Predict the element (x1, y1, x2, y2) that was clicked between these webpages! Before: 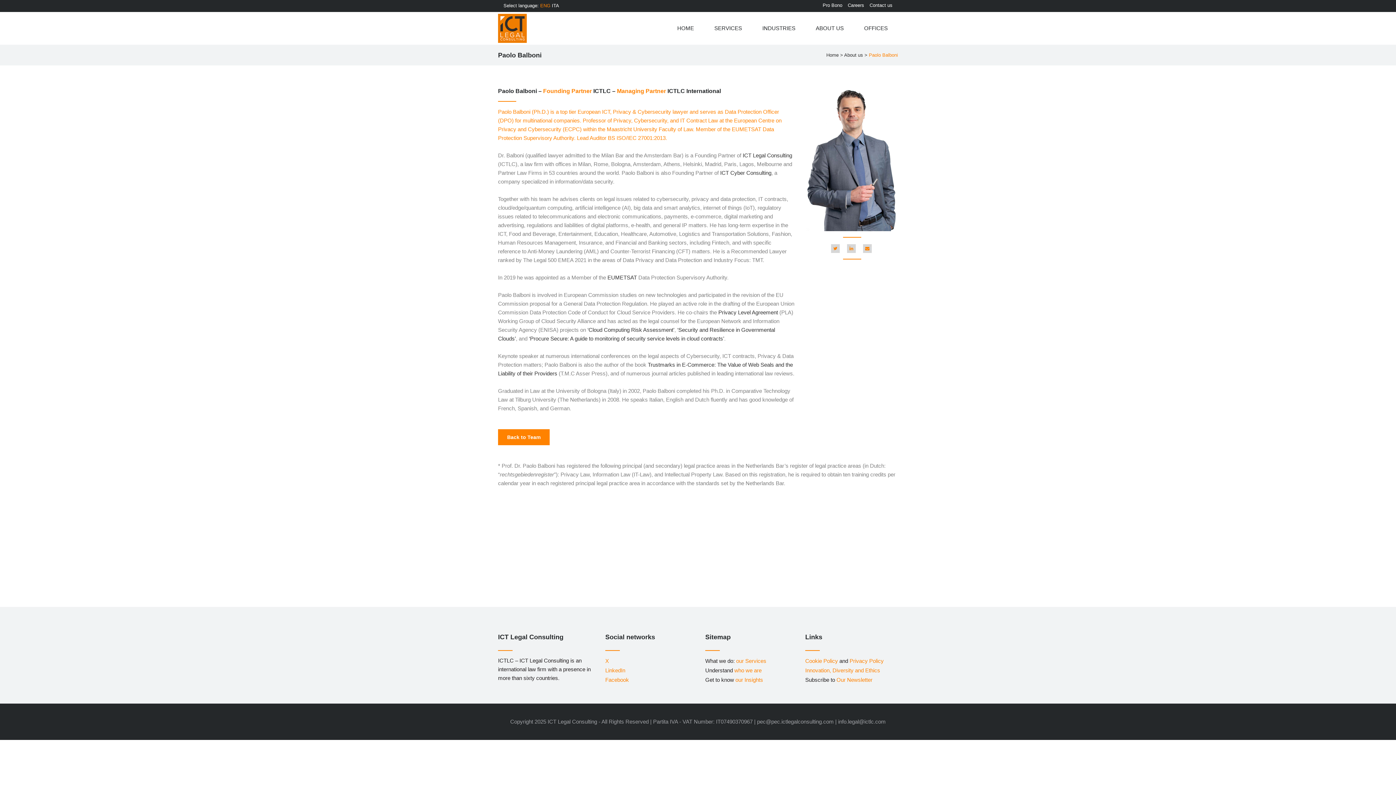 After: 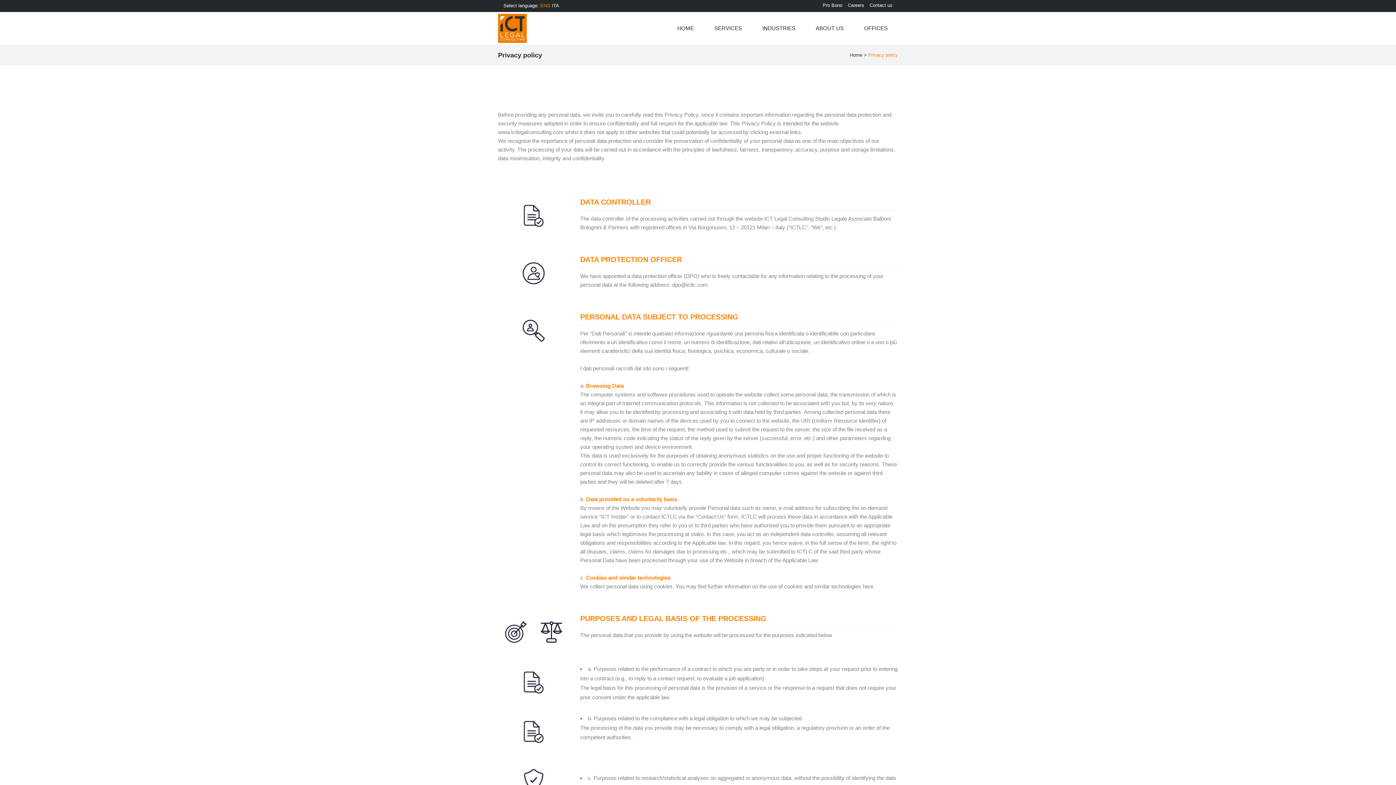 Action: bbox: (849, 658, 884, 664) label: Privacy Policy